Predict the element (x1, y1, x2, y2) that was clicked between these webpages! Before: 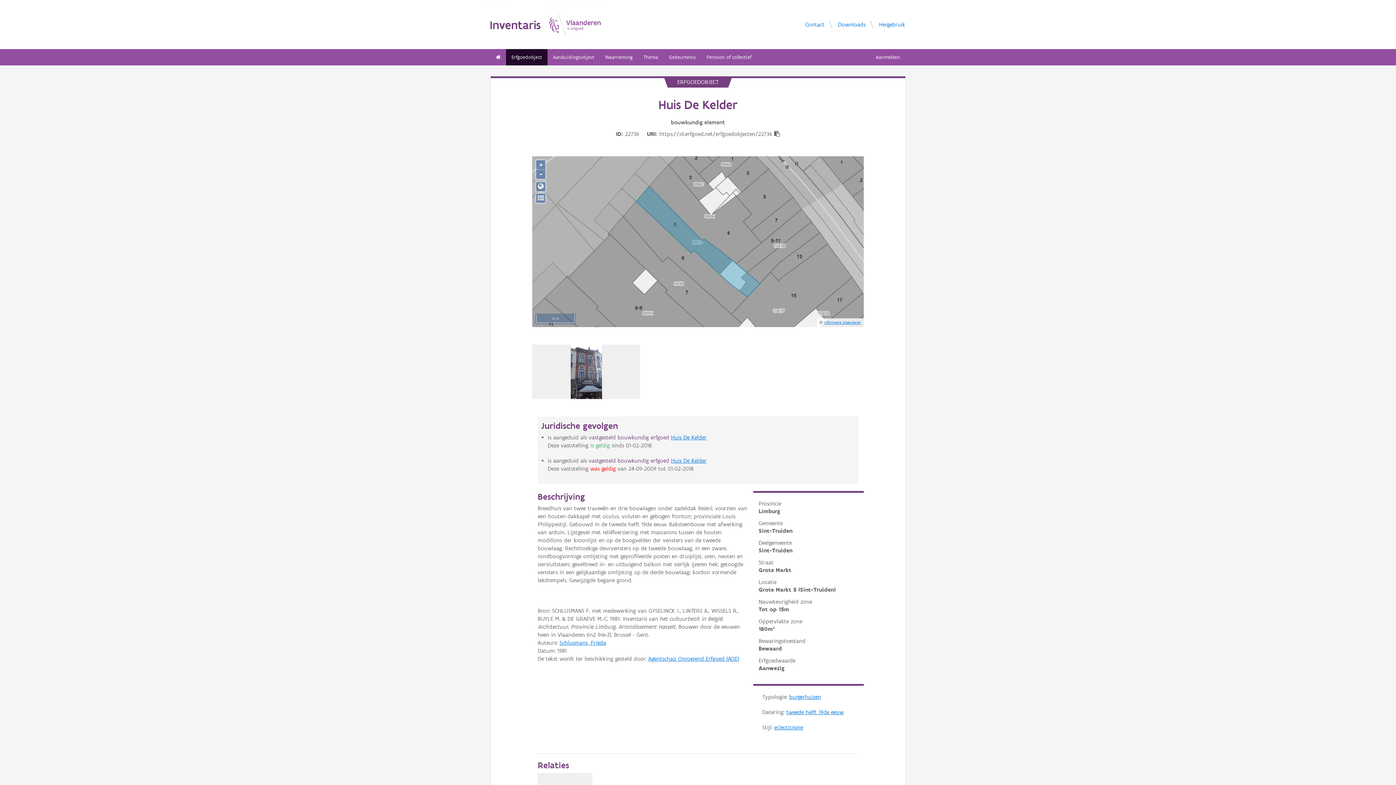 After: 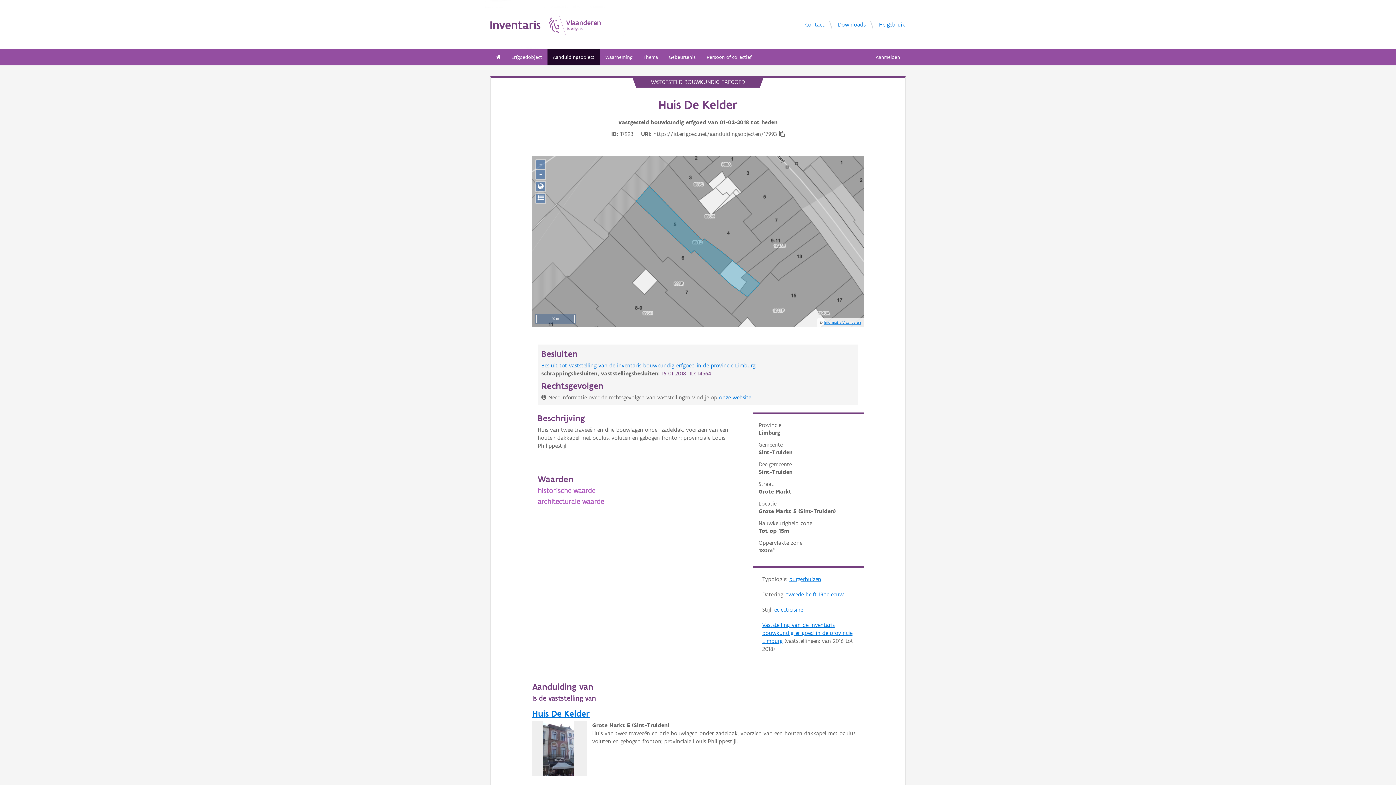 Action: bbox: (671, 434, 706, 441) label: Huis De Kelder